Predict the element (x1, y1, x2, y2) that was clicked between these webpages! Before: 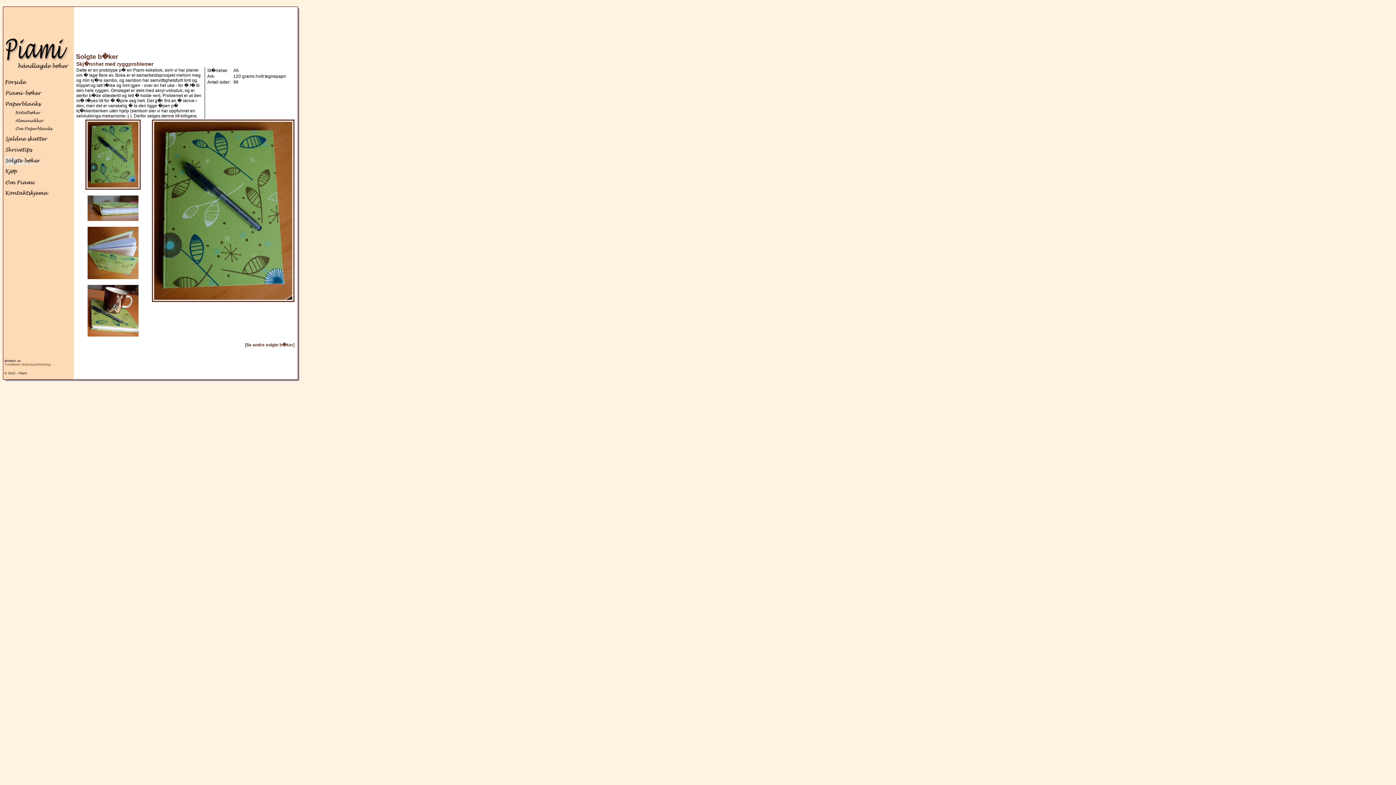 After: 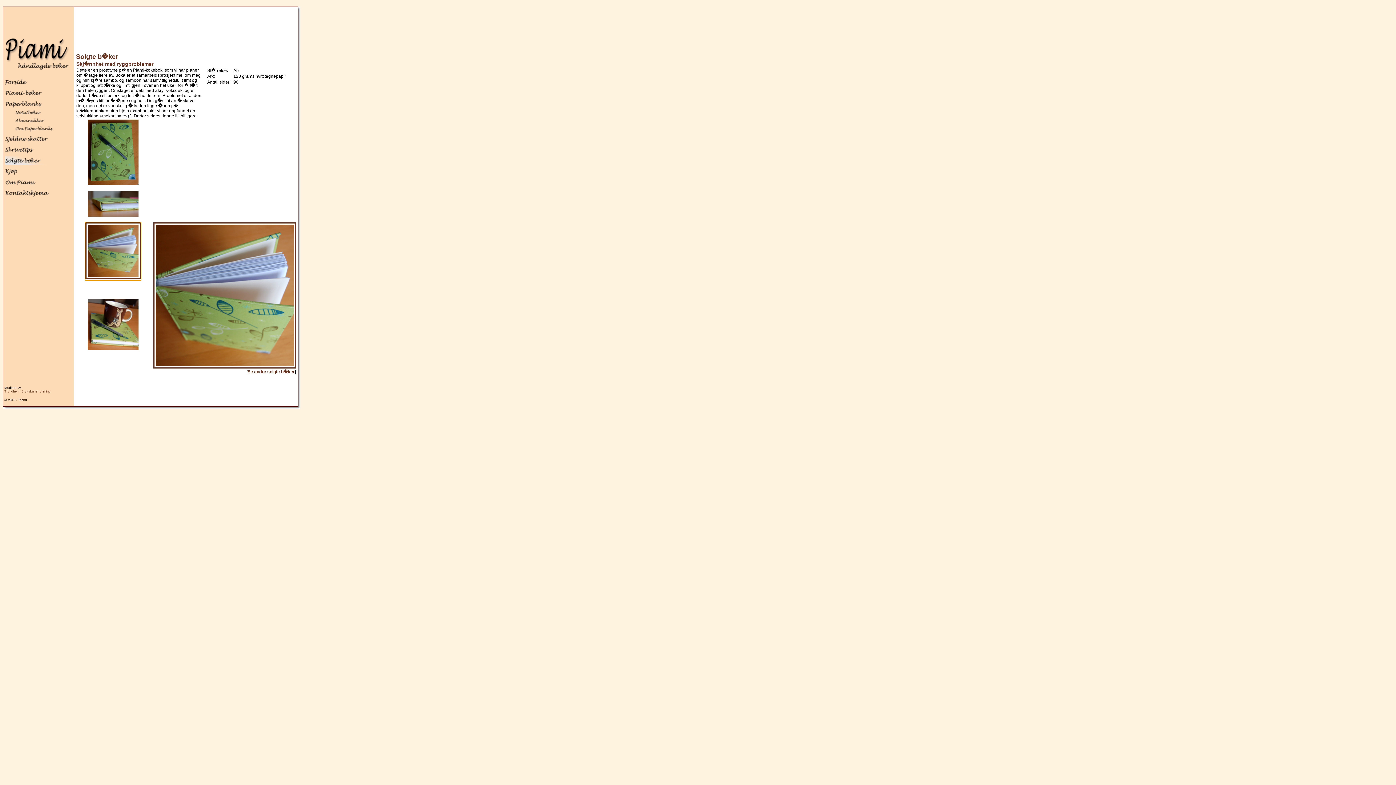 Action: bbox: (87, 275, 138, 280) label: 
